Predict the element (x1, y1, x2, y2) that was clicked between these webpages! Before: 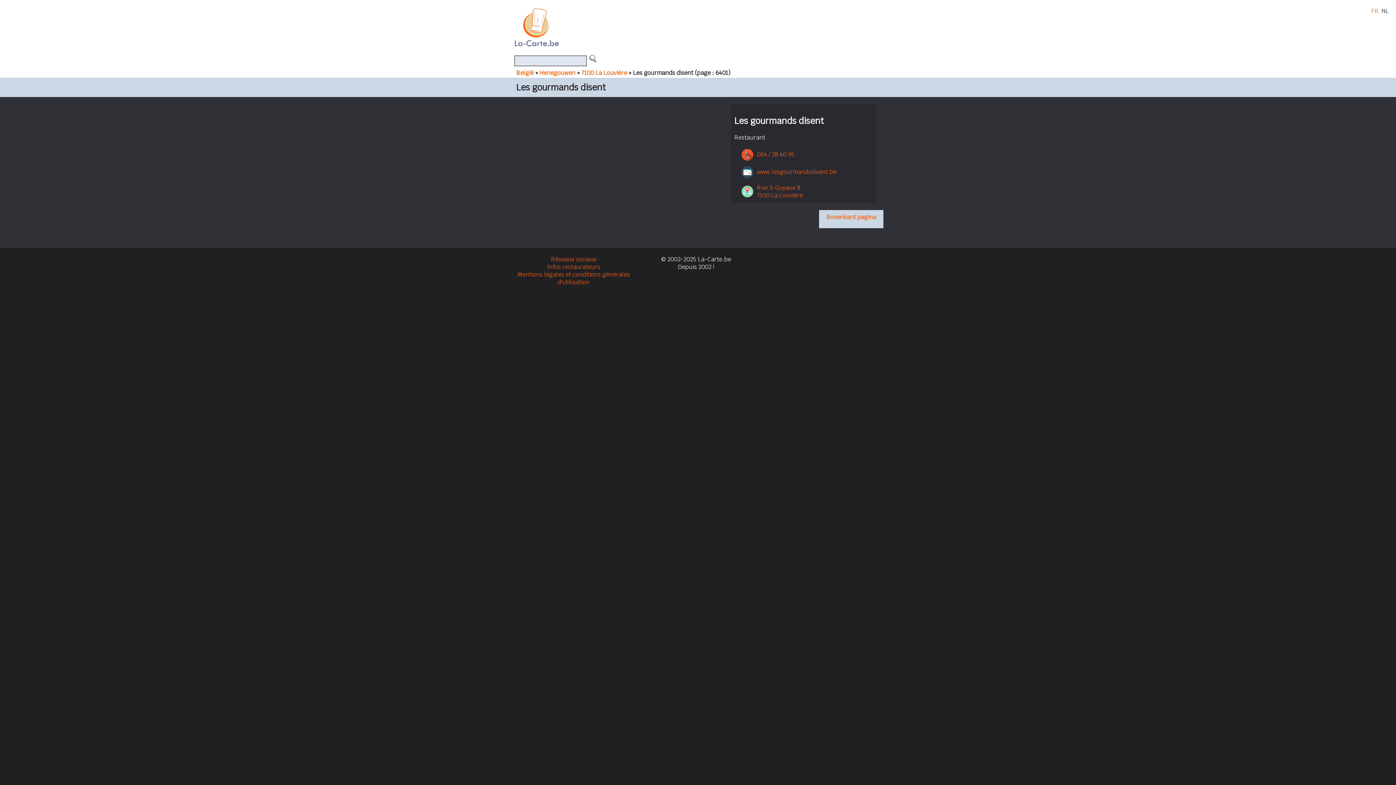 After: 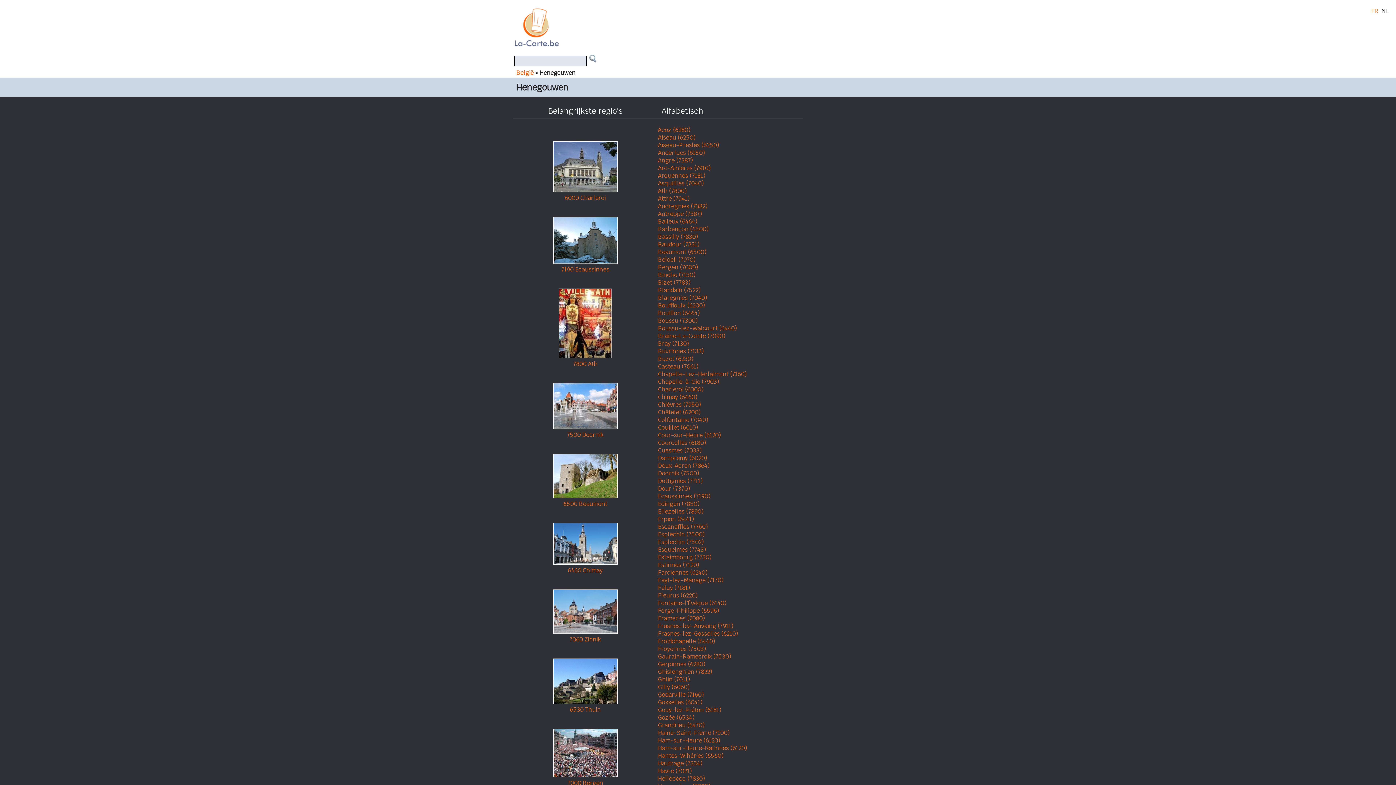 Action: label: Henegouwen bbox: (539, 69, 575, 76)